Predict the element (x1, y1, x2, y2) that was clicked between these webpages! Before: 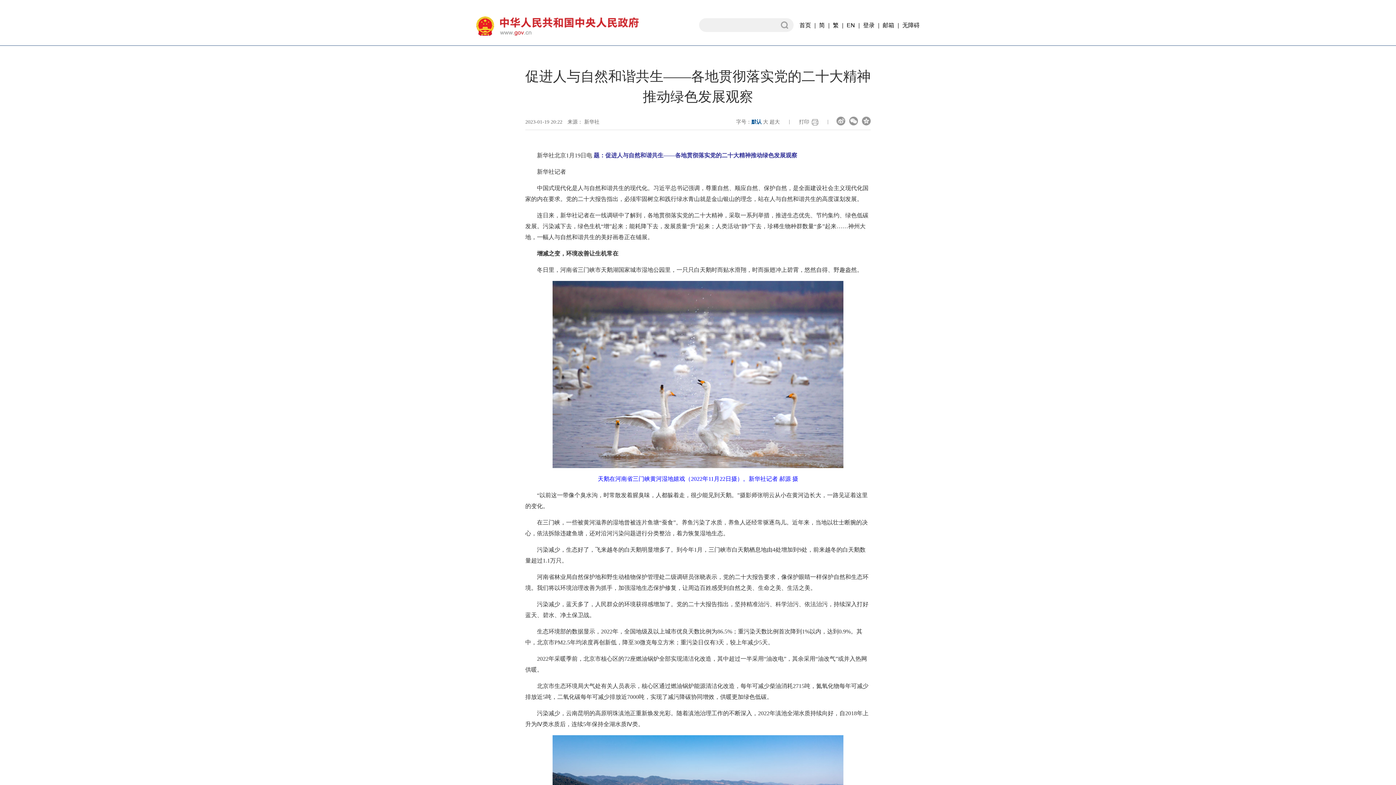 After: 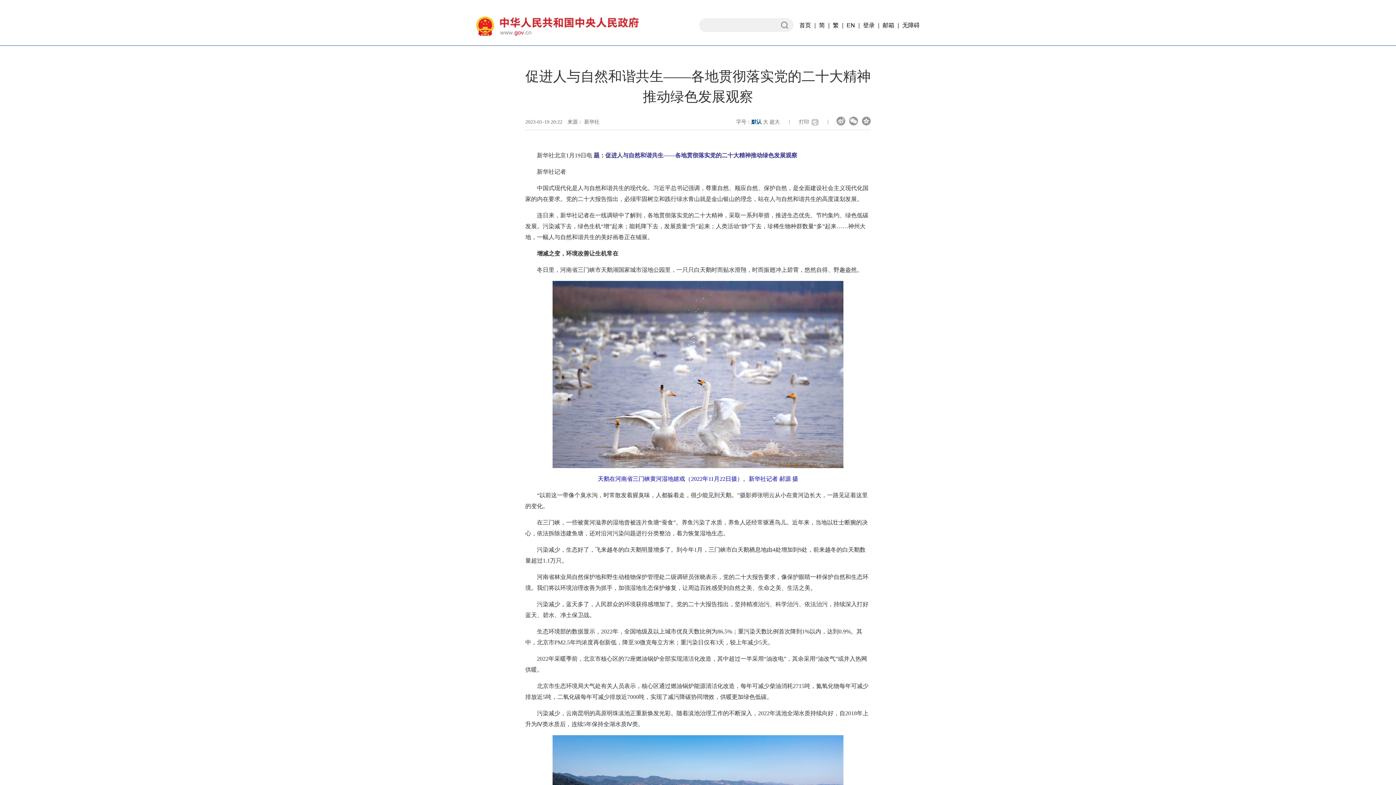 Action: label: 中国政府网 bbox: (476, 30, 638, 36)